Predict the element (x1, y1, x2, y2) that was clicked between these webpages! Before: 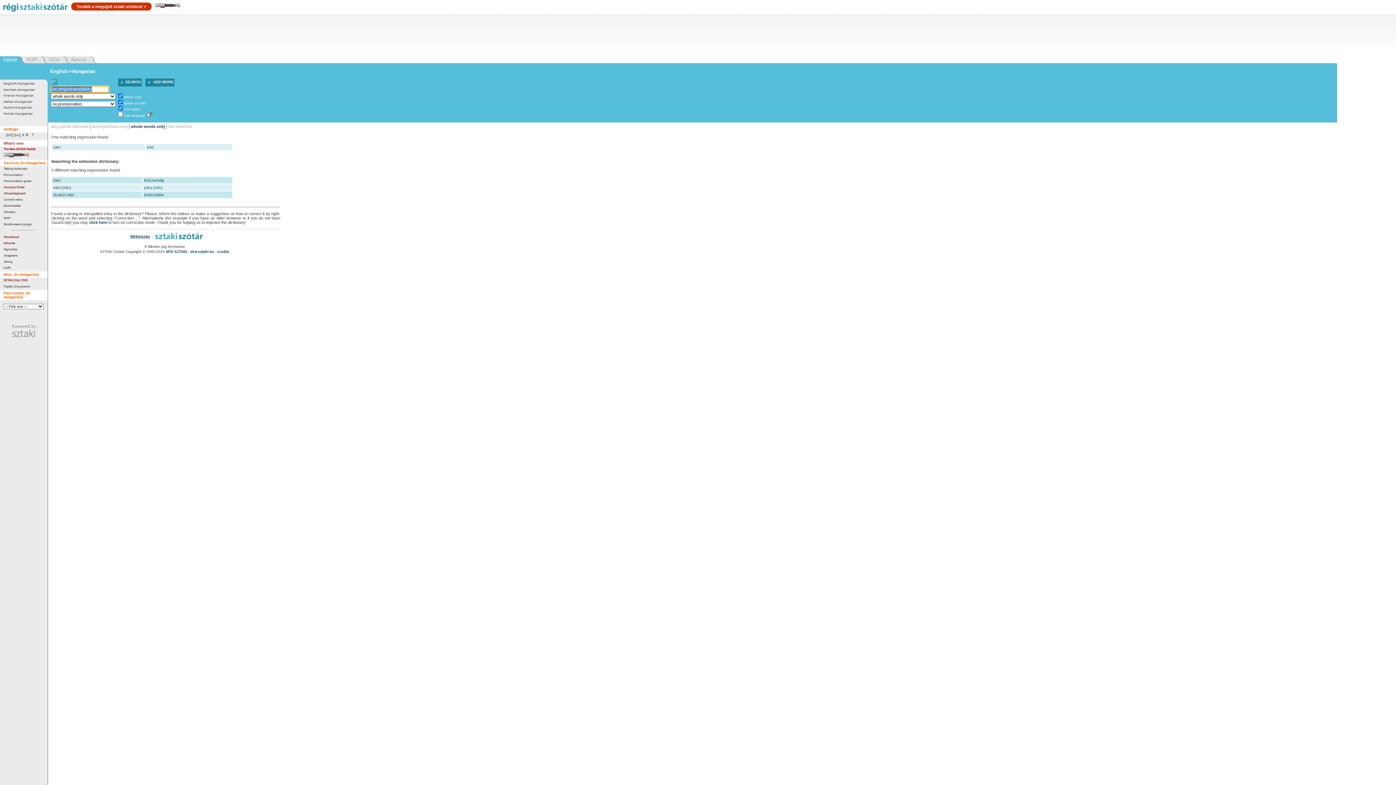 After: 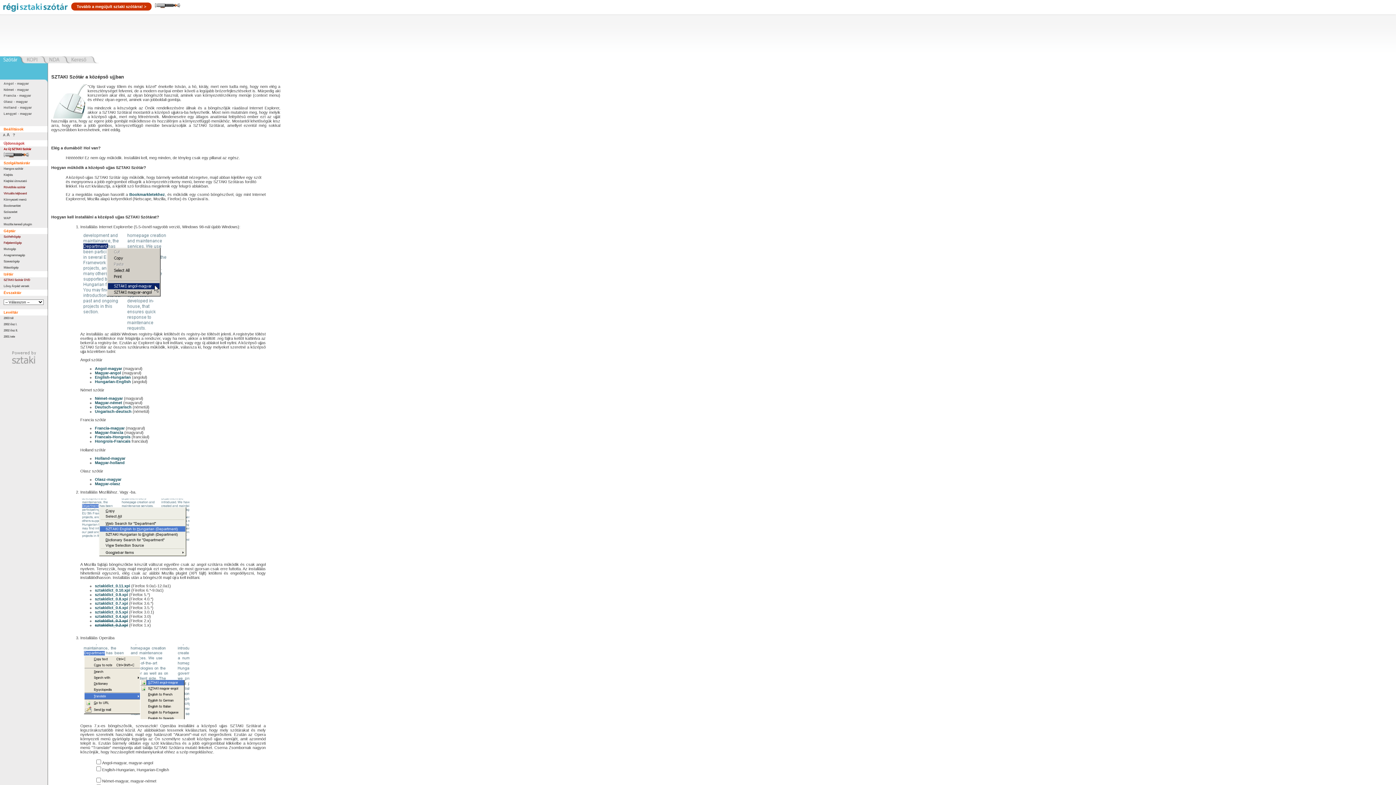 Action: label: Context menu bbox: (3, 197, 22, 201)